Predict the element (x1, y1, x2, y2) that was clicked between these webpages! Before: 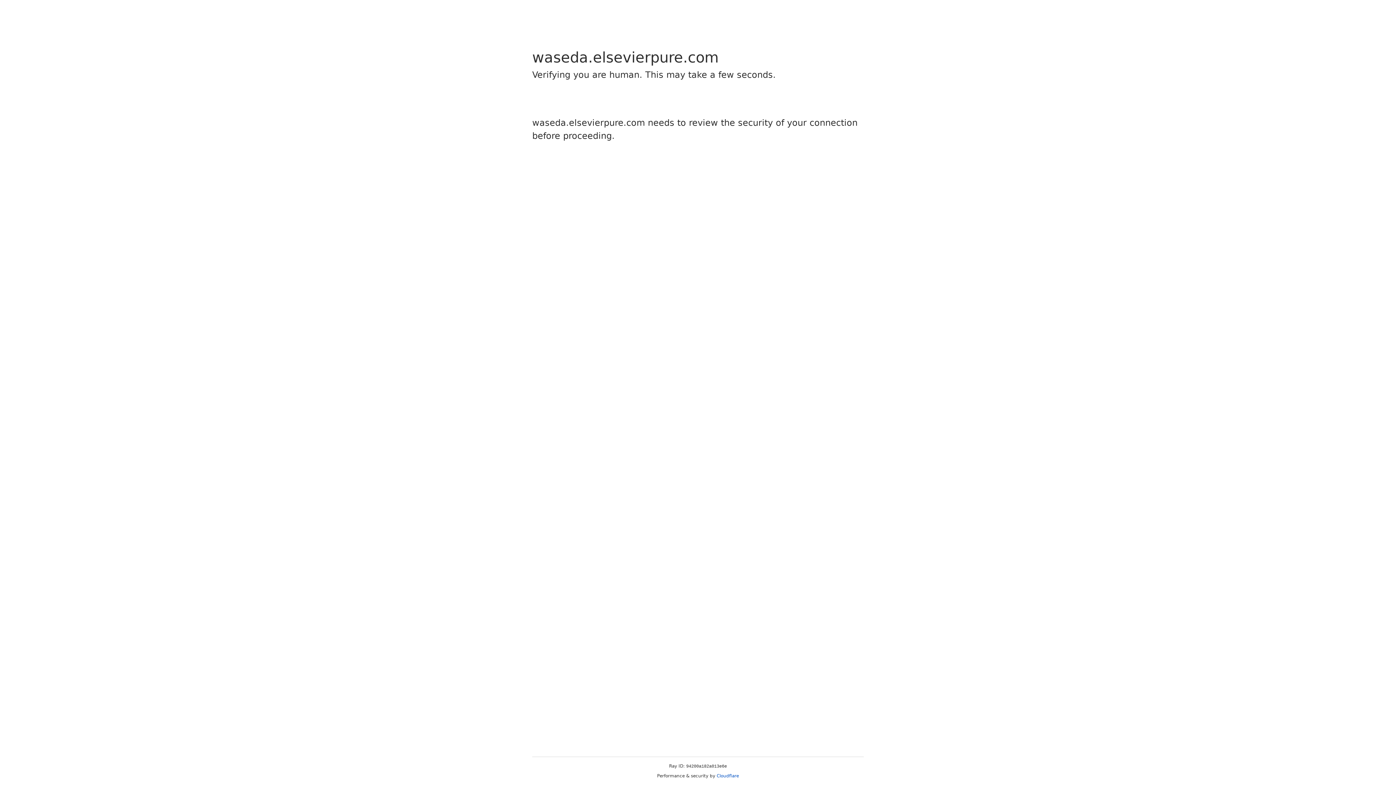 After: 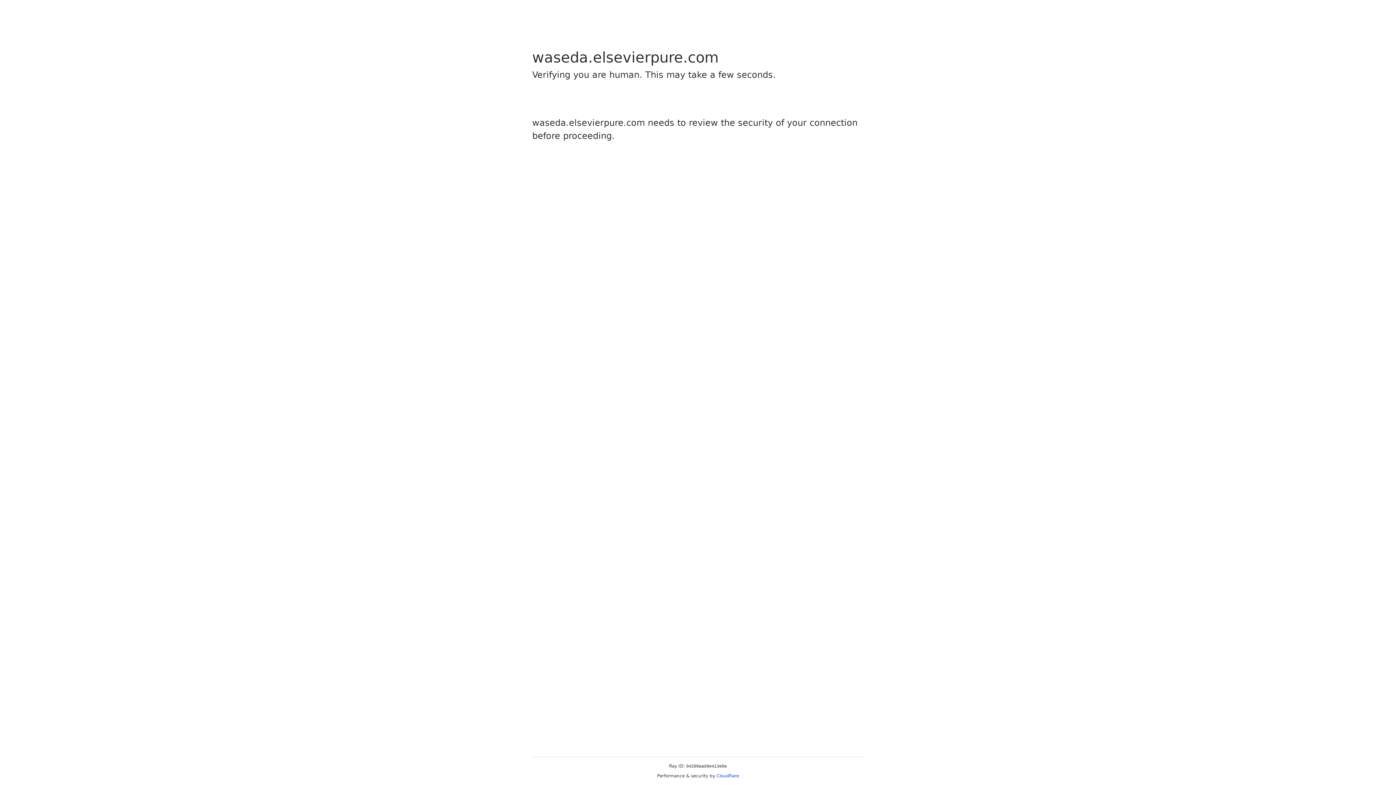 Action: bbox: (716, 773, 739, 778) label: Cloudflare